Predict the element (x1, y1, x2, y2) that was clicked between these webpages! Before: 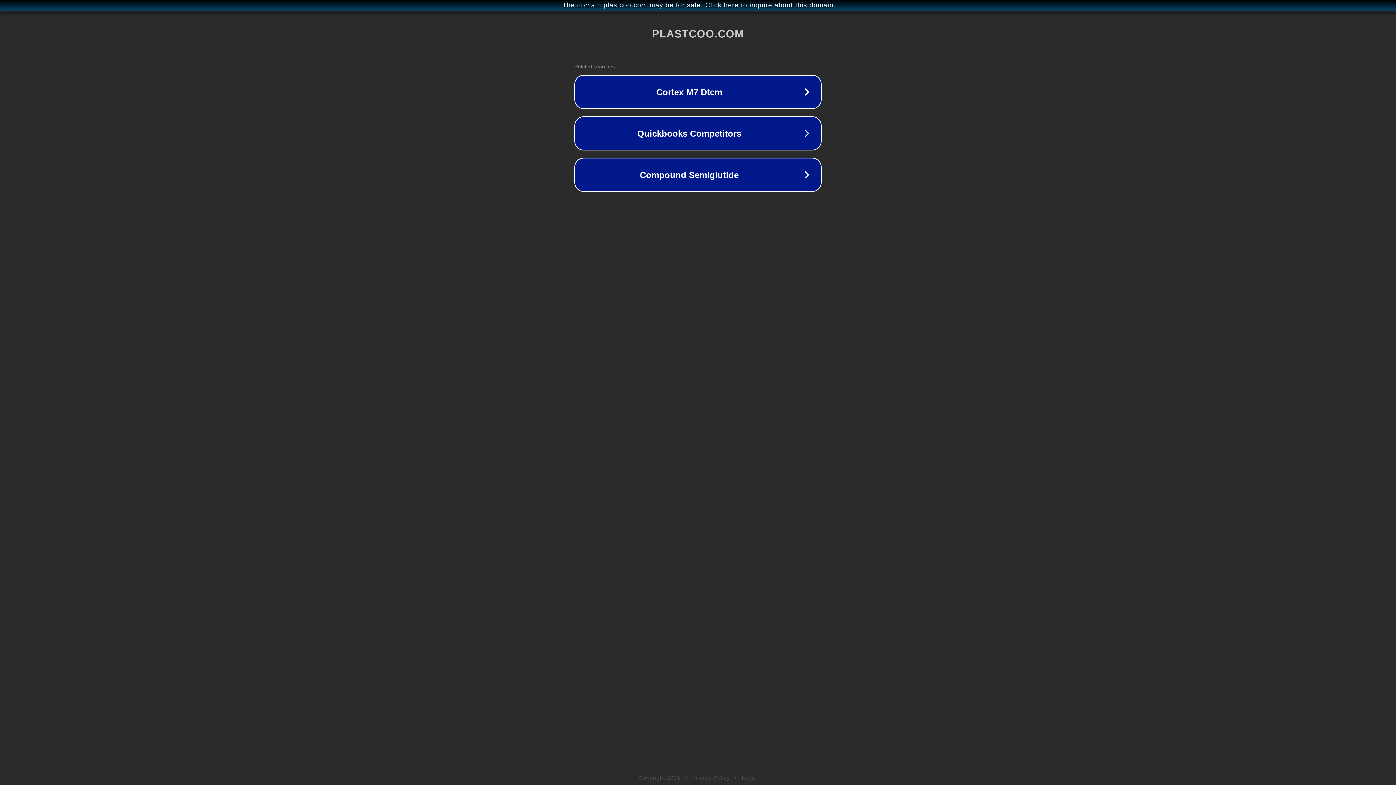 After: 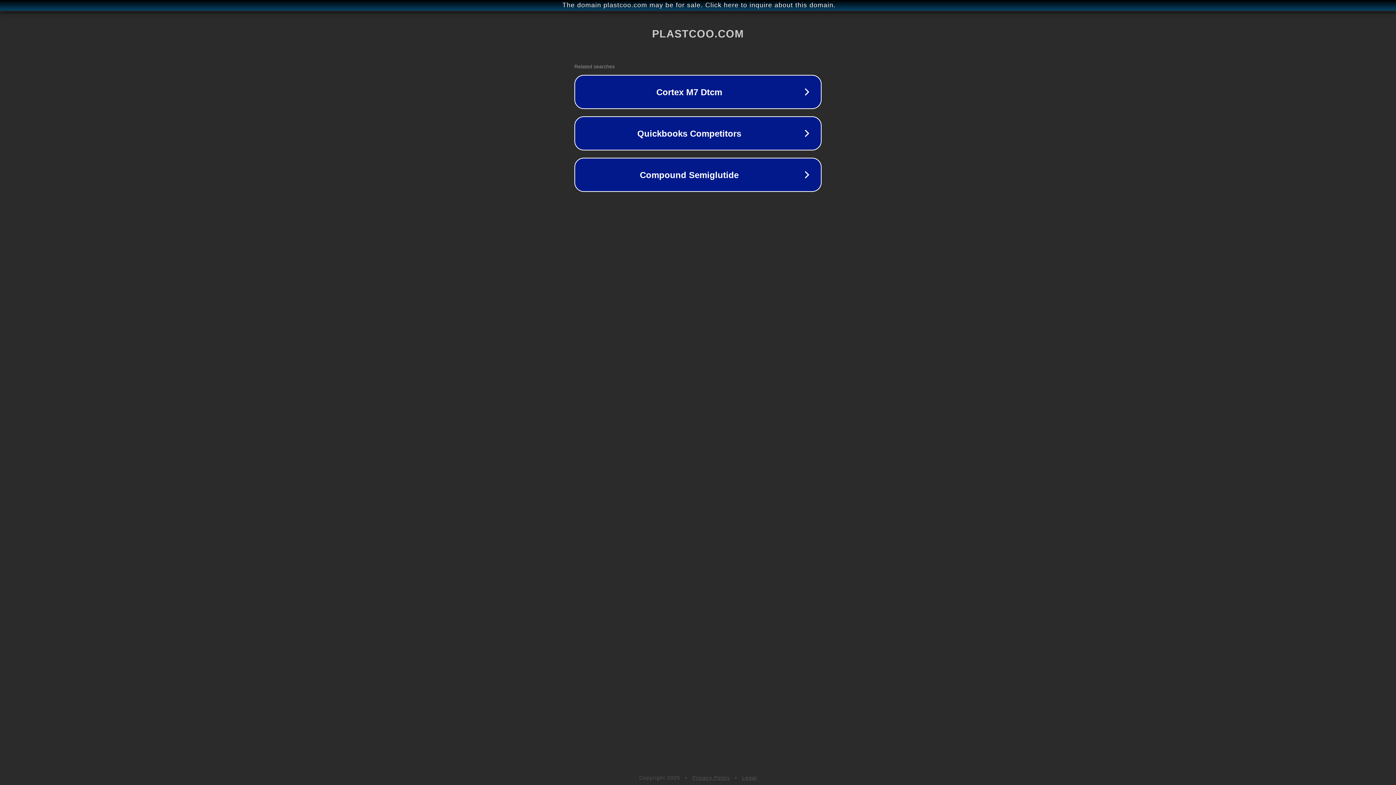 Action: bbox: (692, 775, 730, 781) label: Privacy Policy